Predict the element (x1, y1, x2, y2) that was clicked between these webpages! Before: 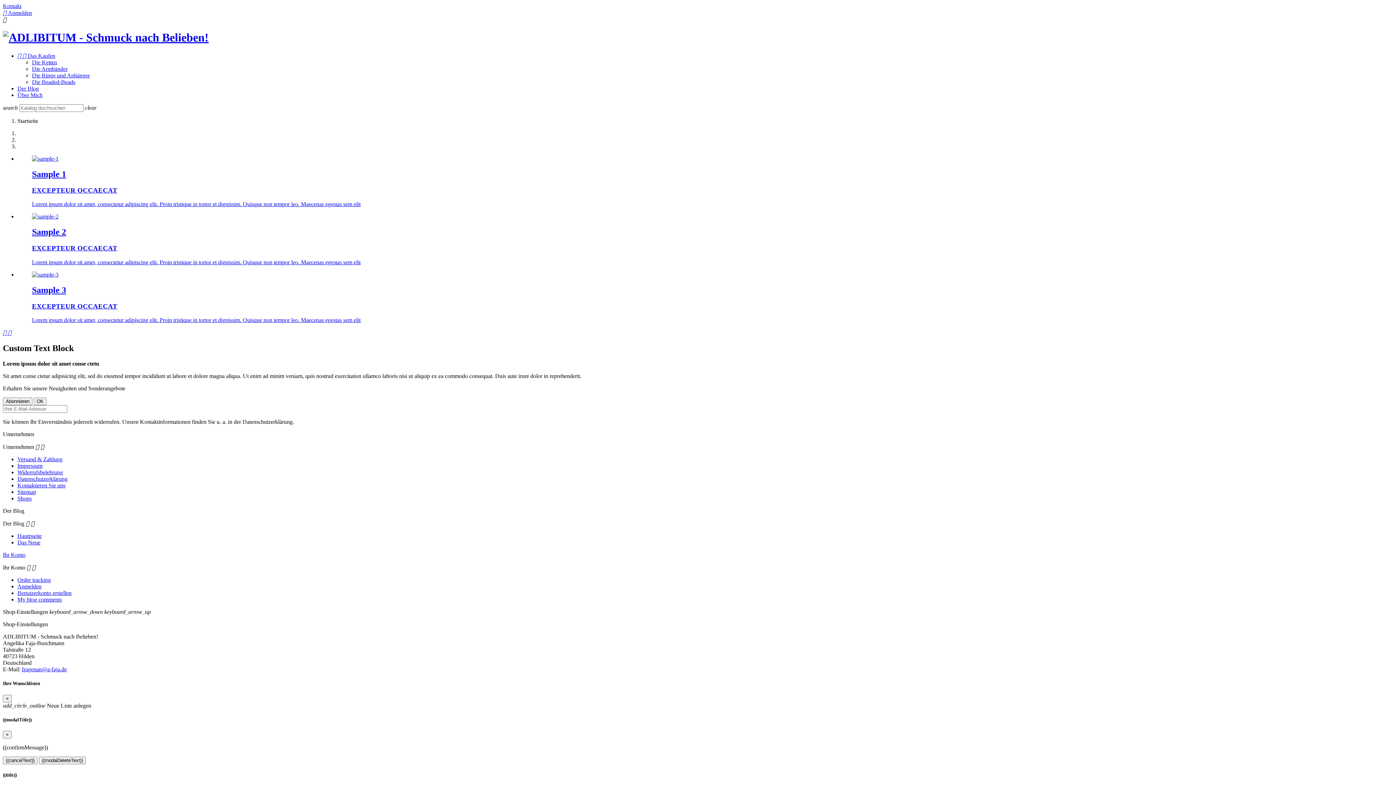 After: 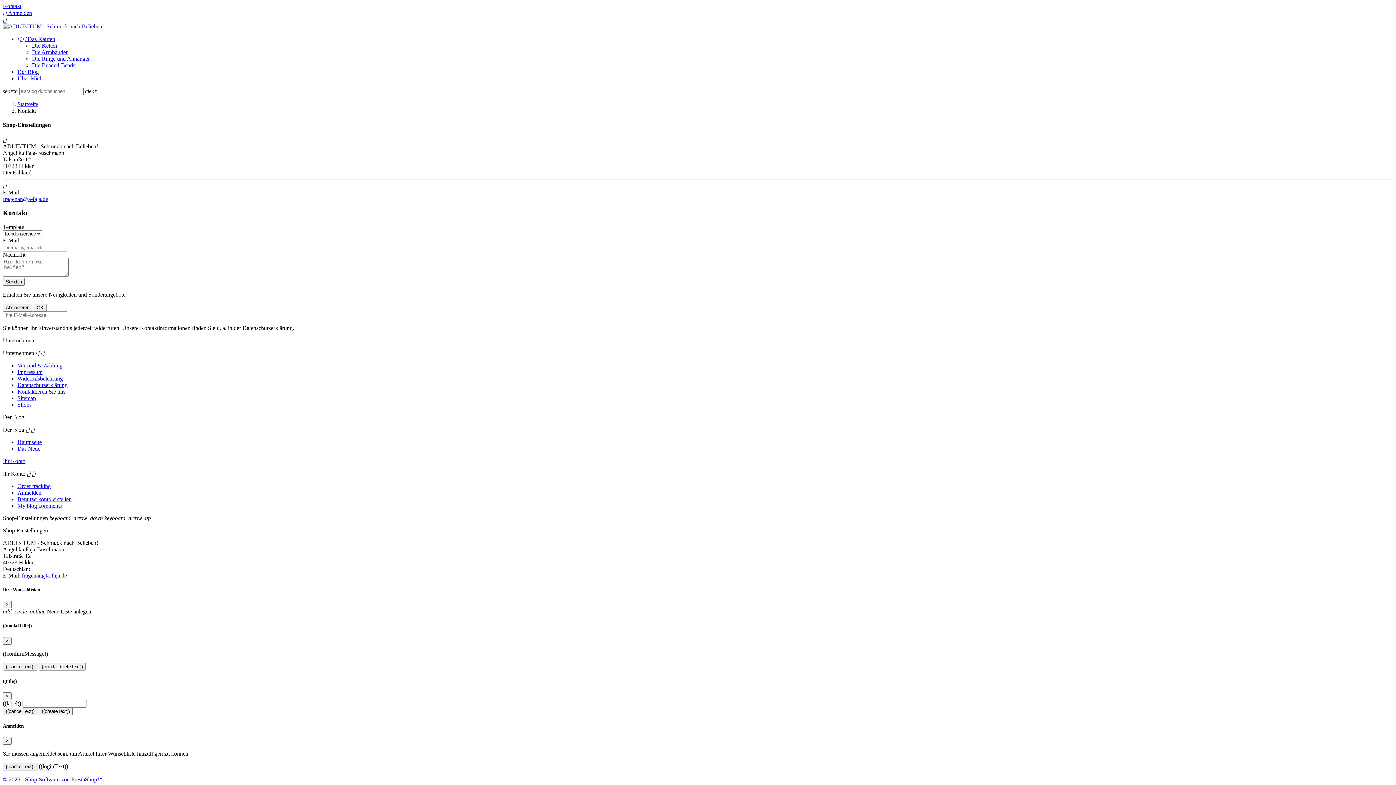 Action: bbox: (2, 2, 21, 9) label: Kontakt